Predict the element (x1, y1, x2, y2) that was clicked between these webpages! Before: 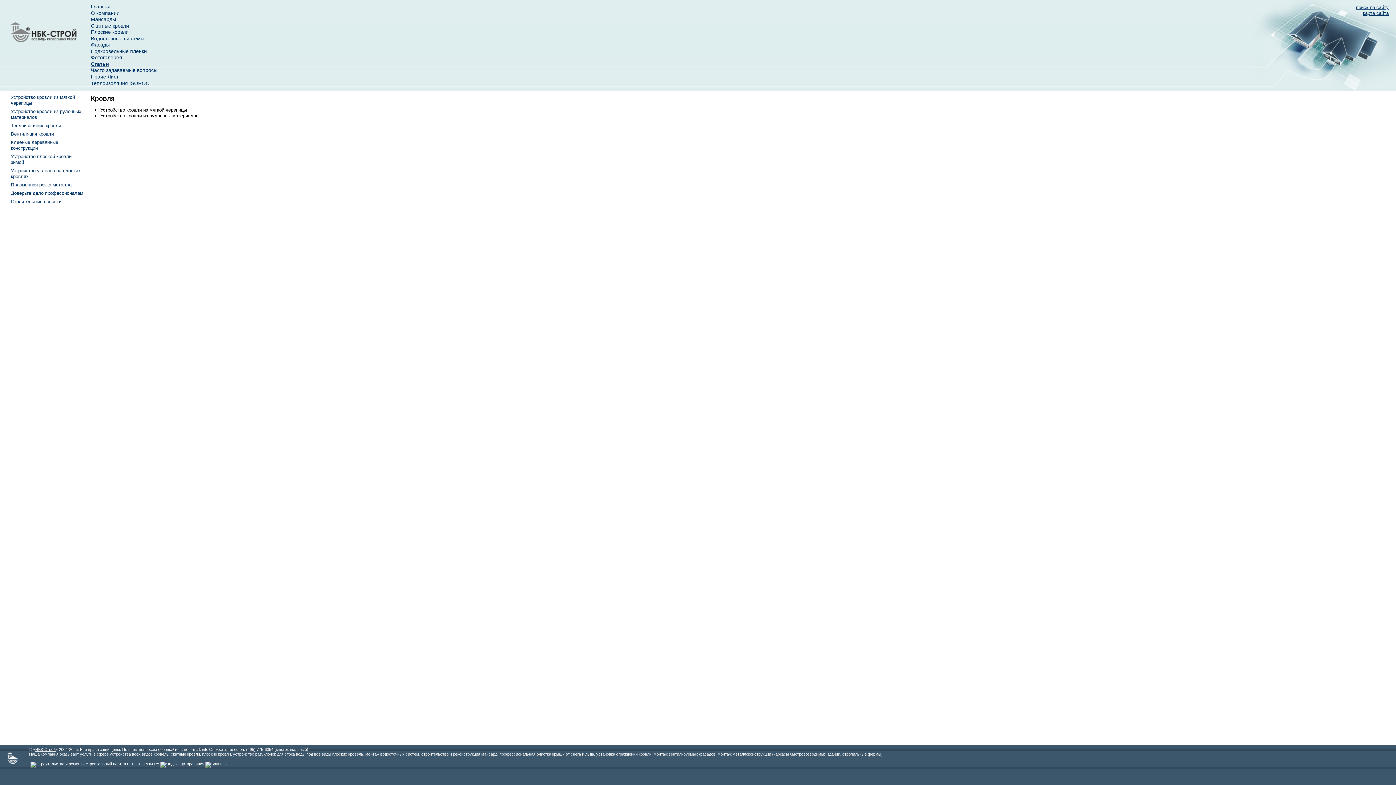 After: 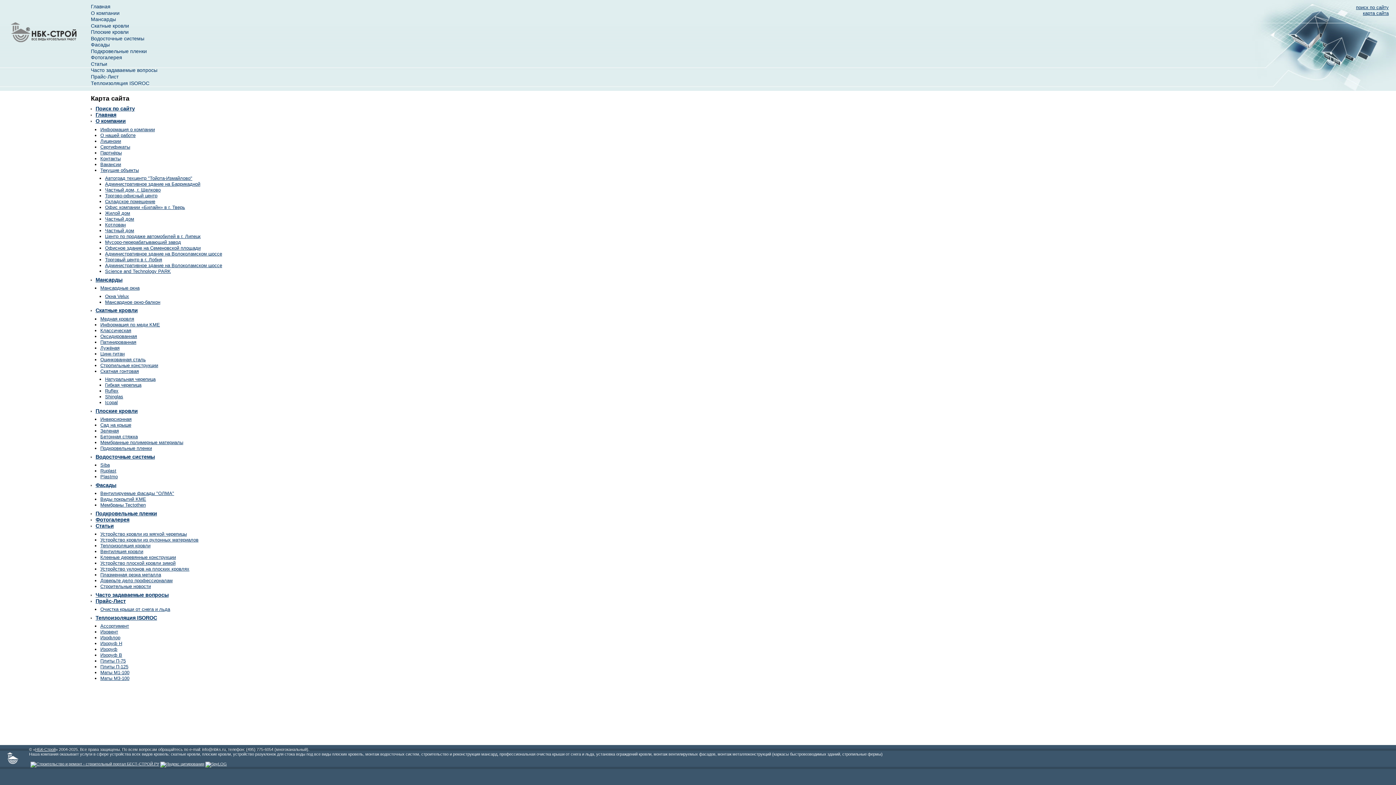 Action: label: карта сайта bbox: (1363, 10, 1389, 16)